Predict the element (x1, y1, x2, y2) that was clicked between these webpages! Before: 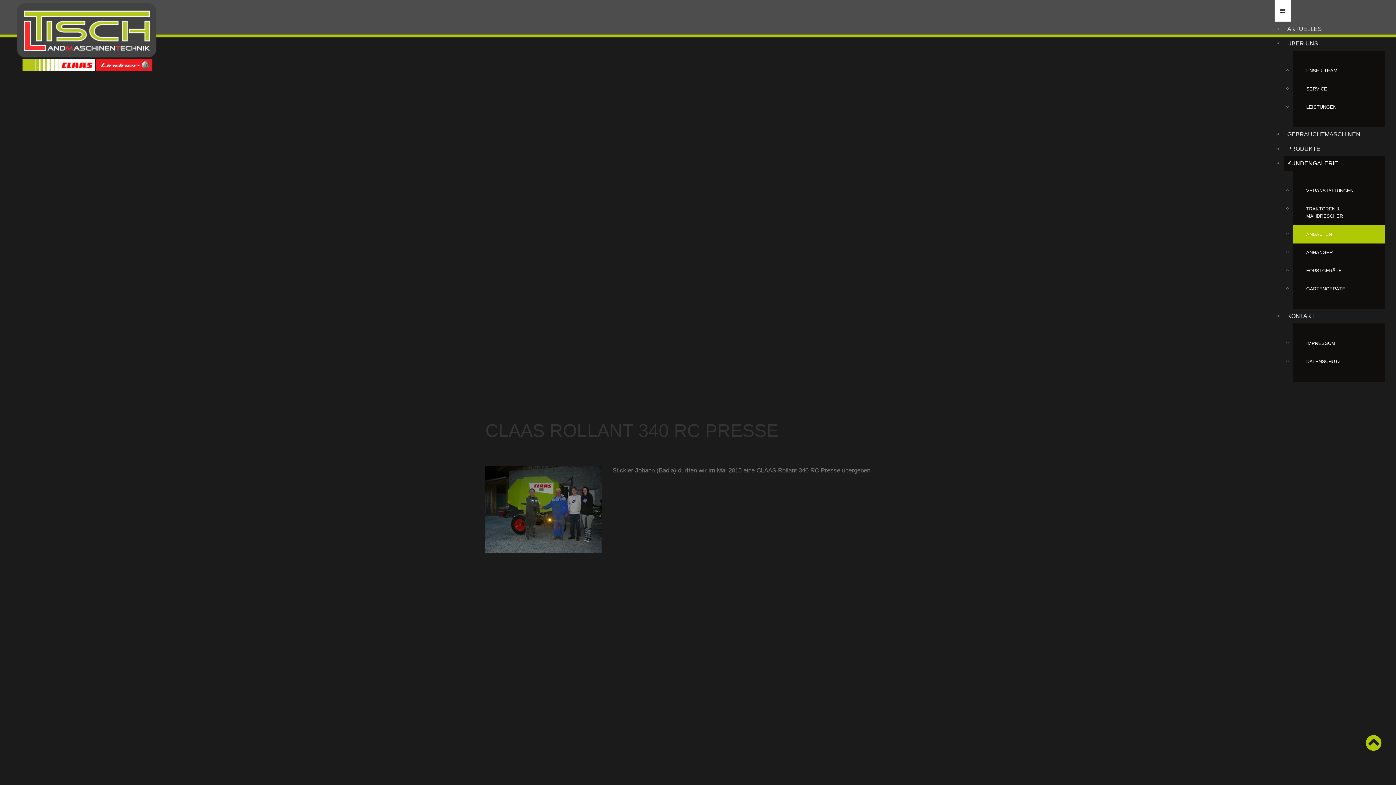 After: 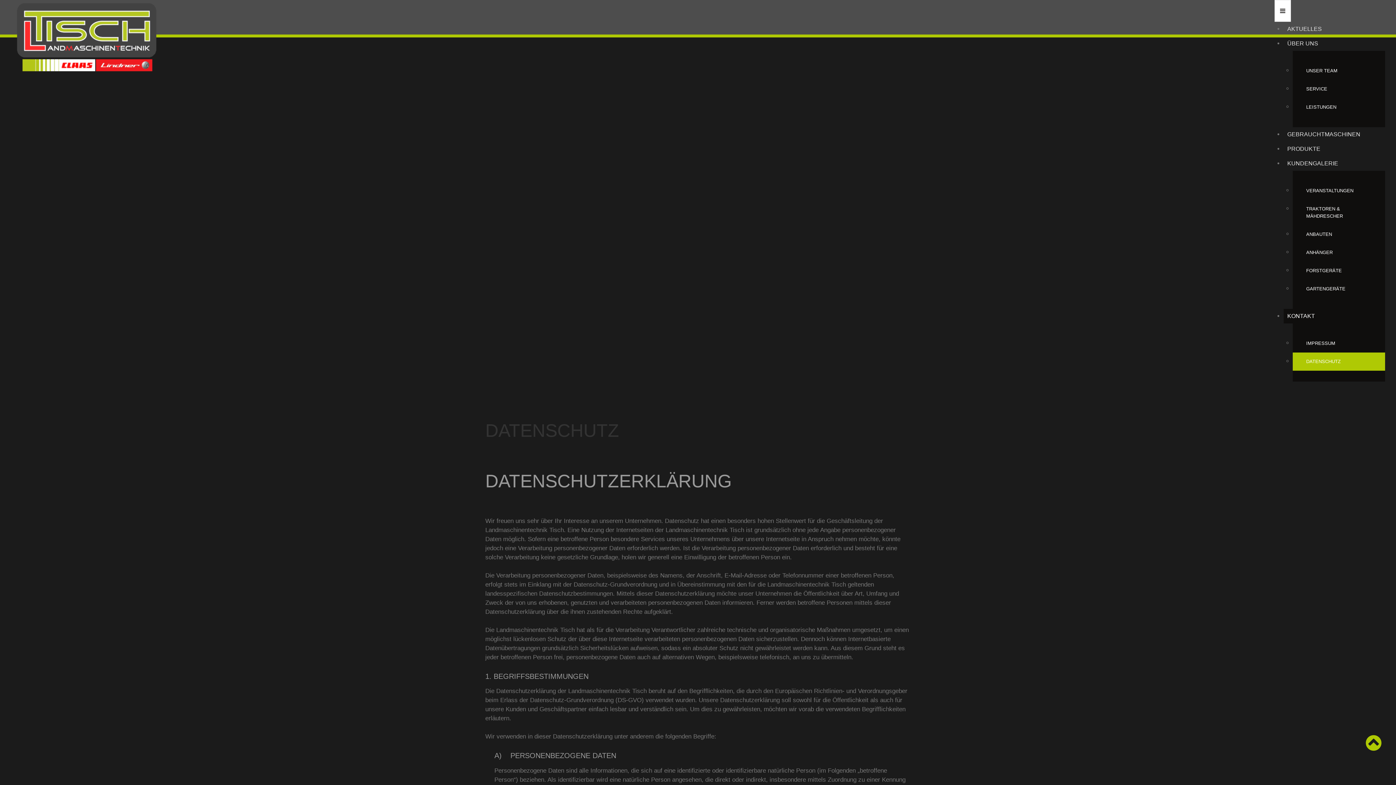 Action: label: DATENSCHUTZ bbox: (1293, 352, 1385, 370)